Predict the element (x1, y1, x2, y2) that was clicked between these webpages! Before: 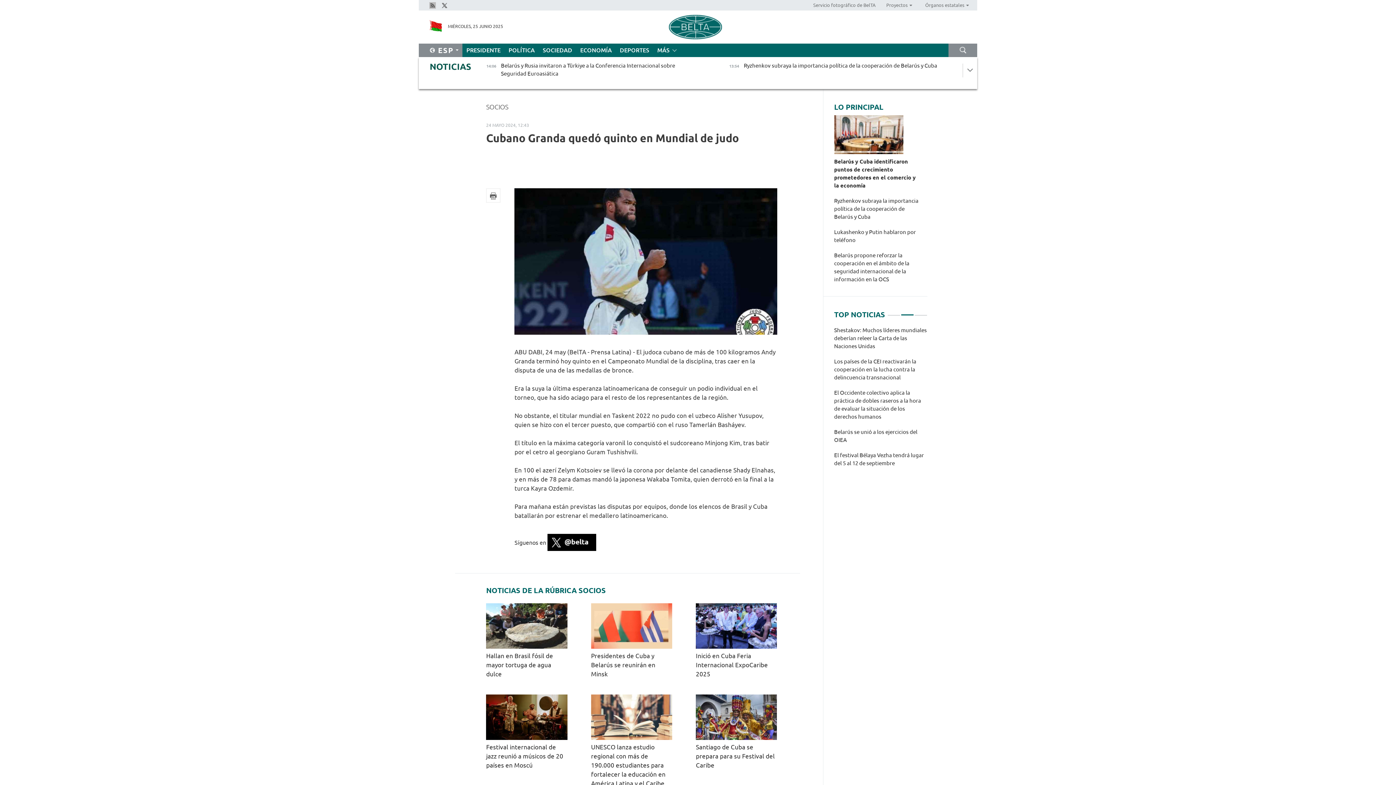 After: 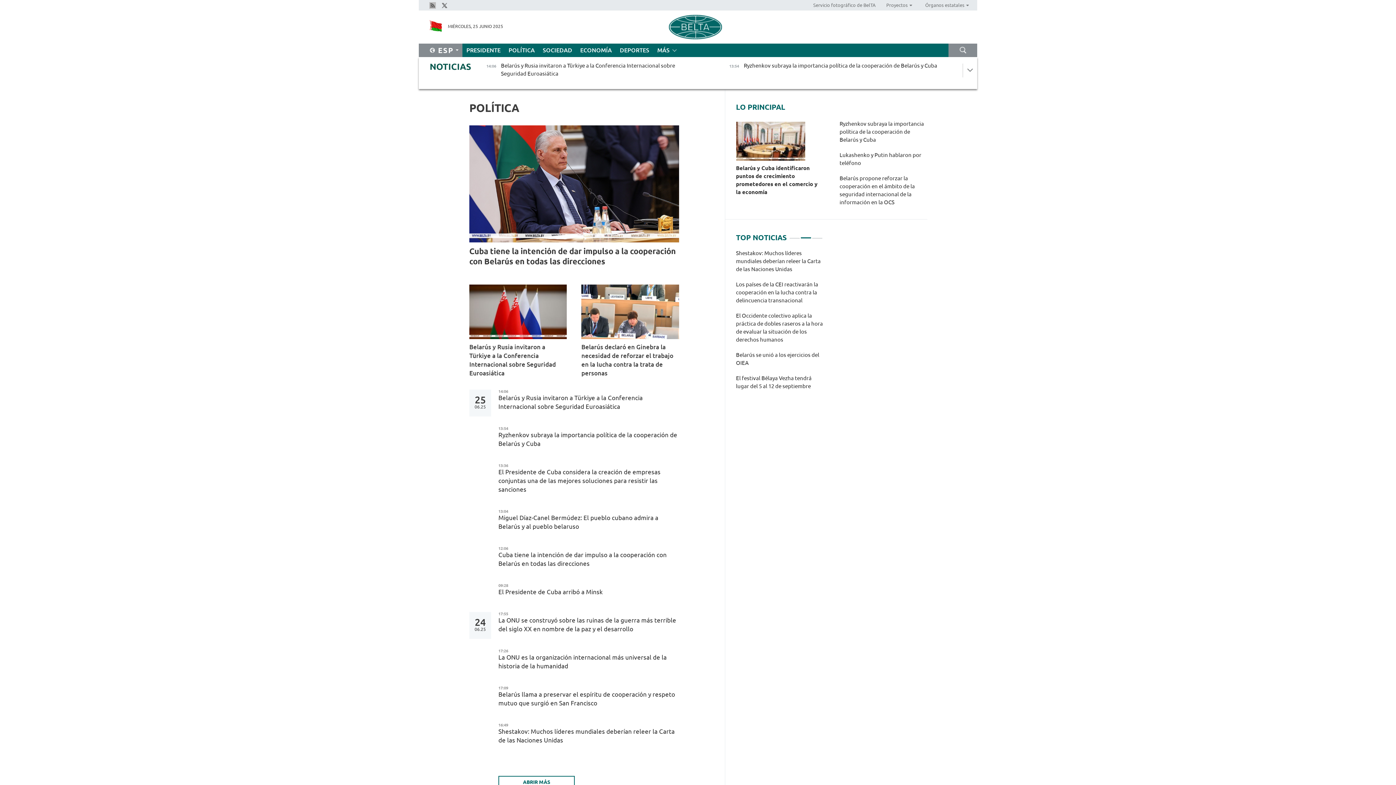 Action: bbox: (504, 43, 538, 57) label: POLÍTICA